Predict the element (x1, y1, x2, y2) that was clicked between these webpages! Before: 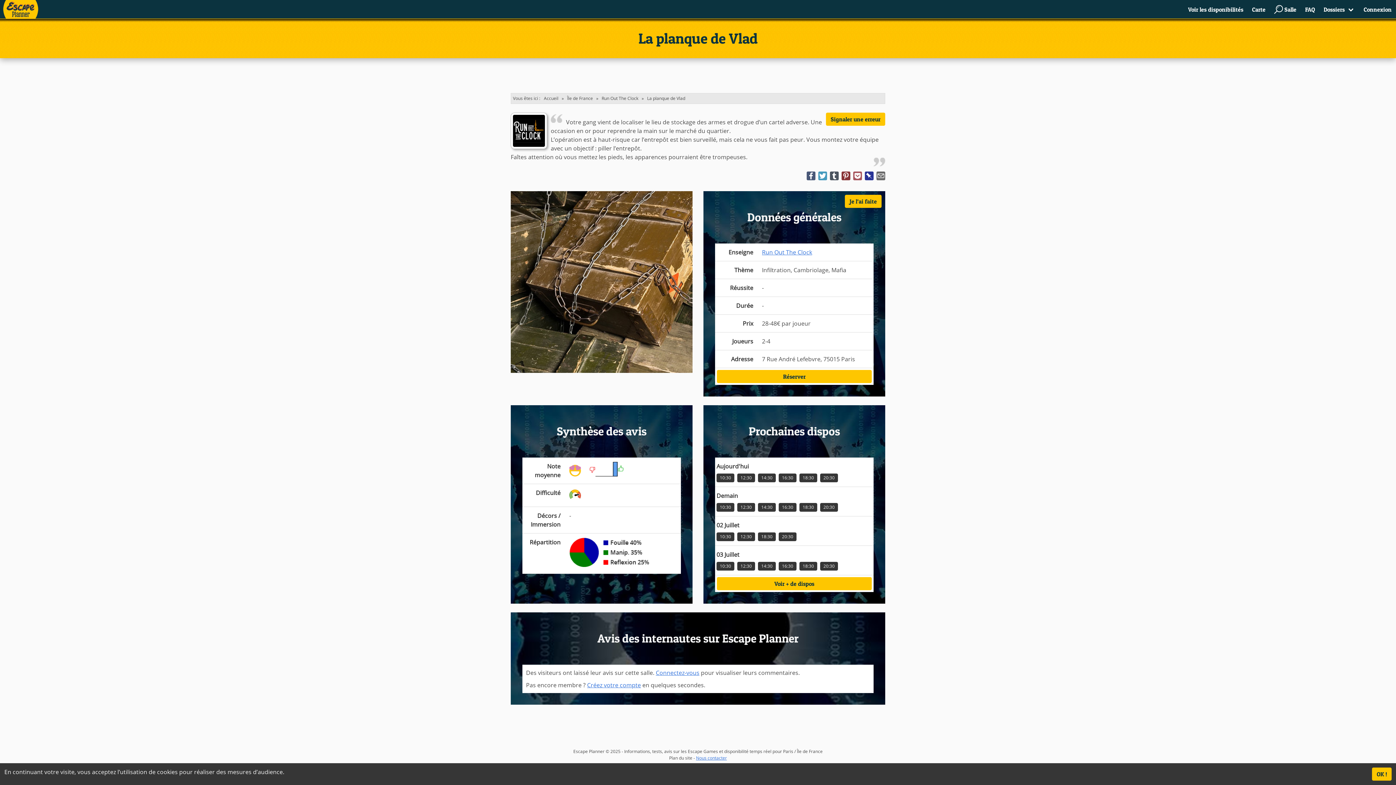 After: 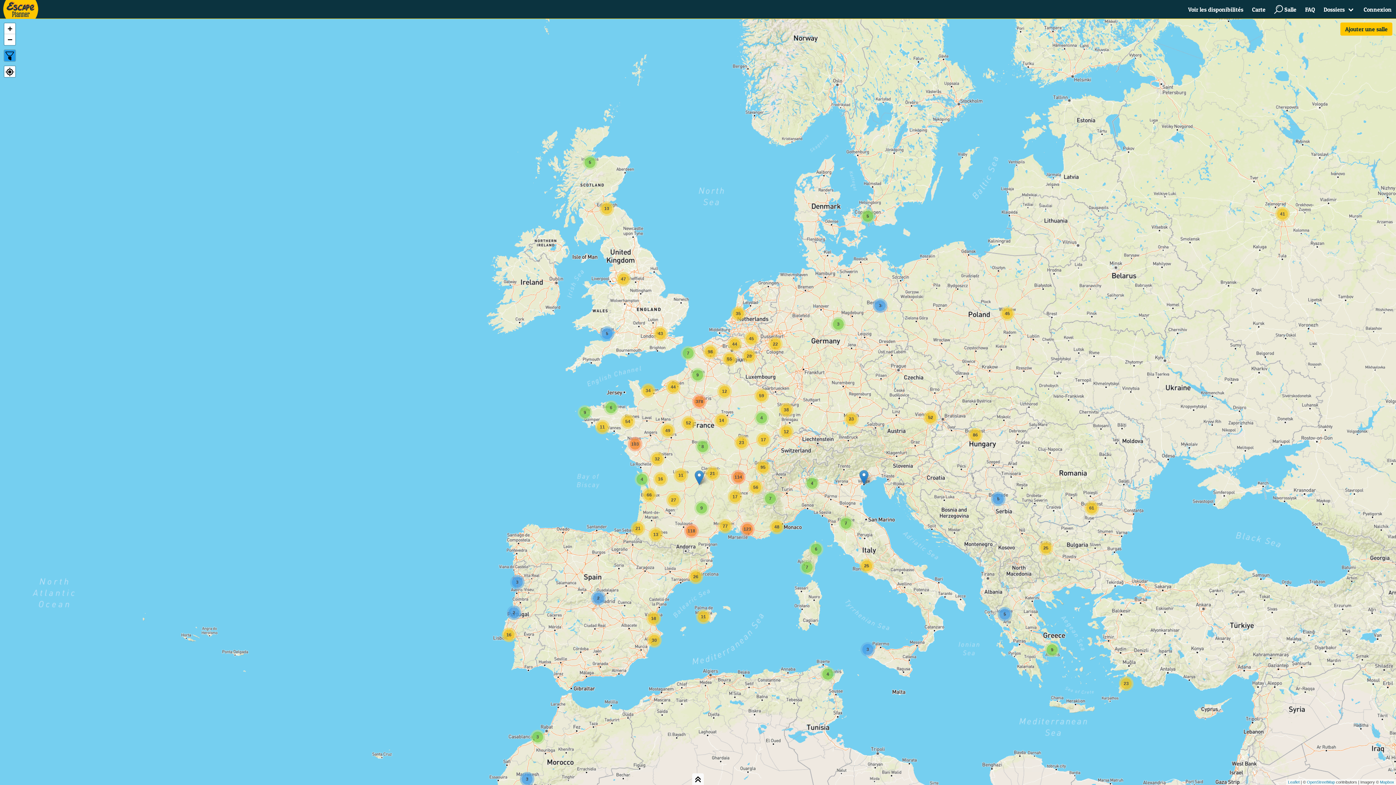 Action: label: Carte bbox: (1248, 0, 1270, 18)